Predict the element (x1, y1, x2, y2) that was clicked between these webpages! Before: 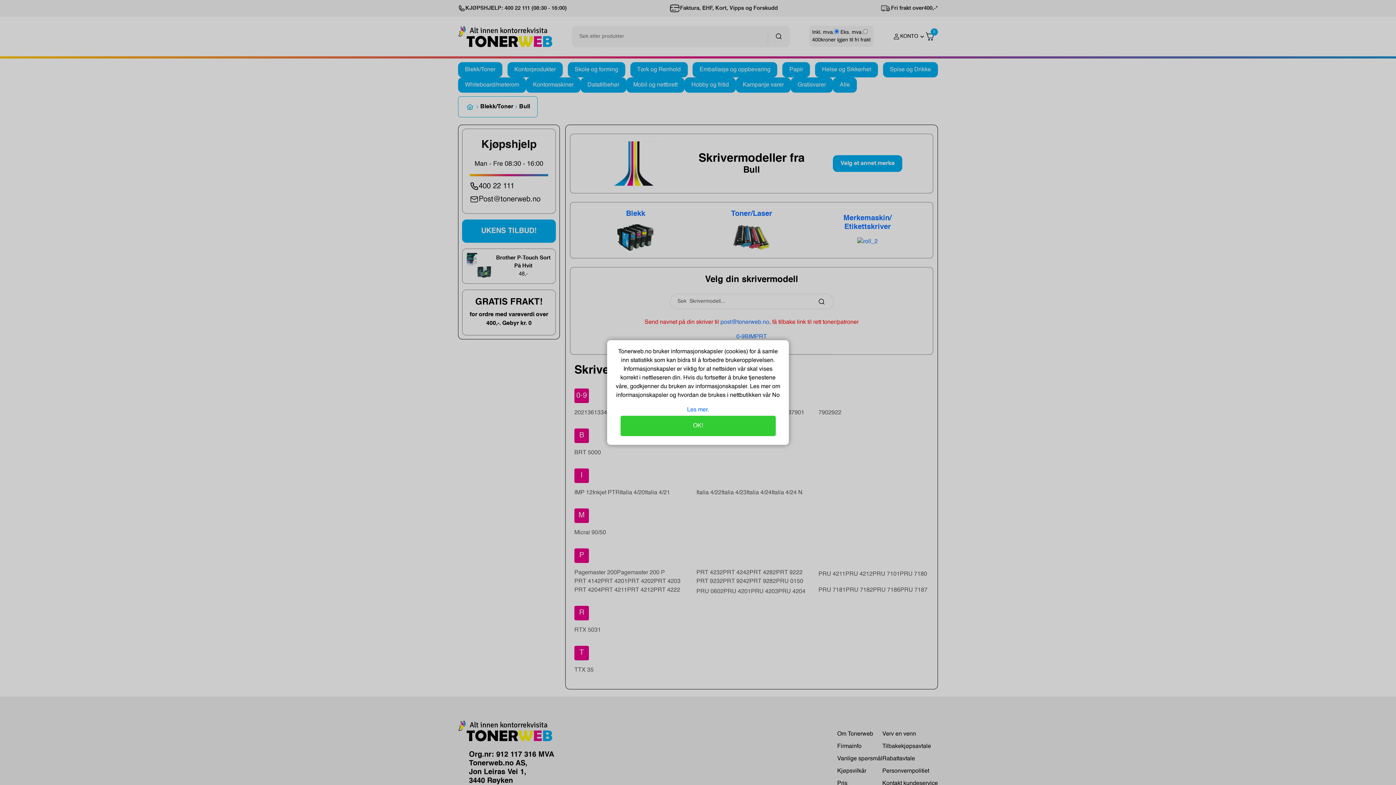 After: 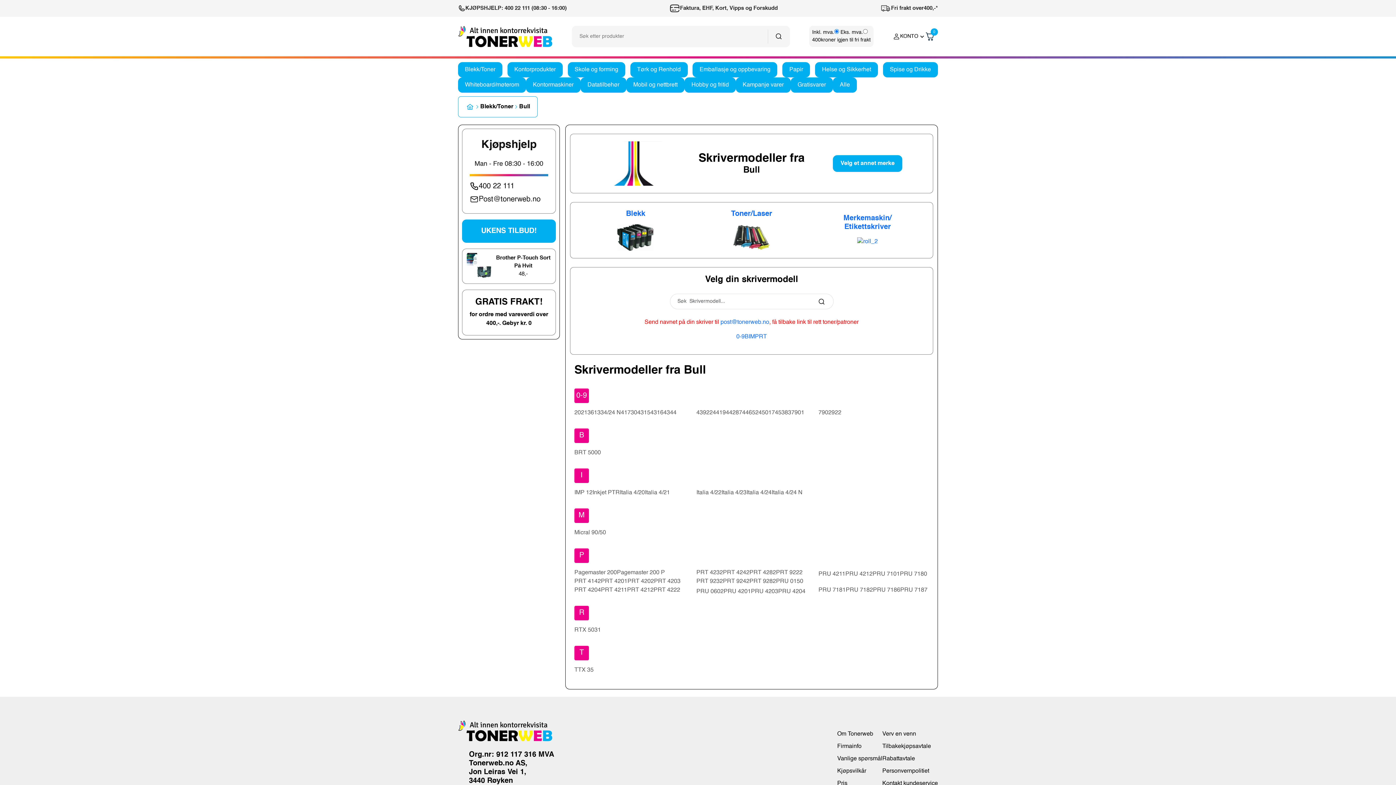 Action: bbox: (620, 416, 775, 436) label: OK!